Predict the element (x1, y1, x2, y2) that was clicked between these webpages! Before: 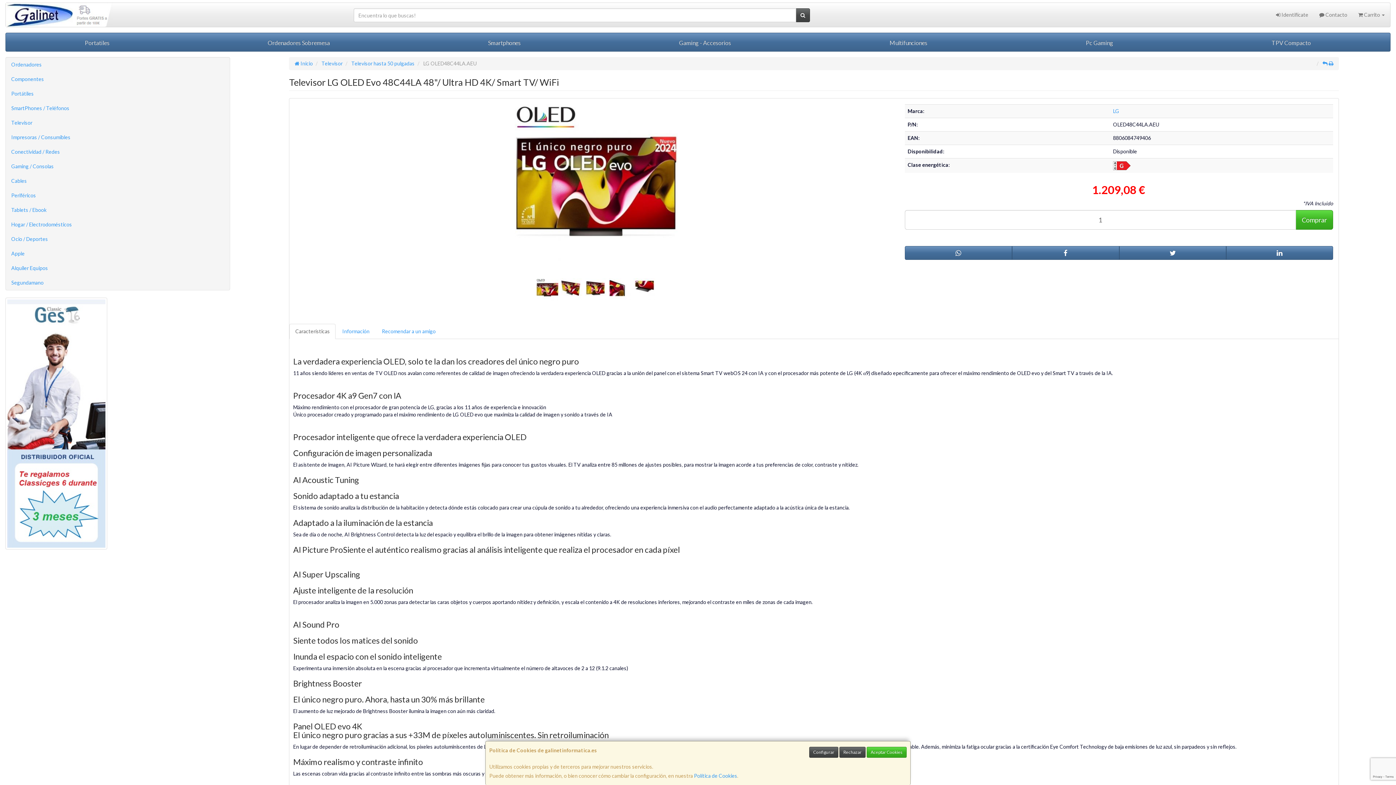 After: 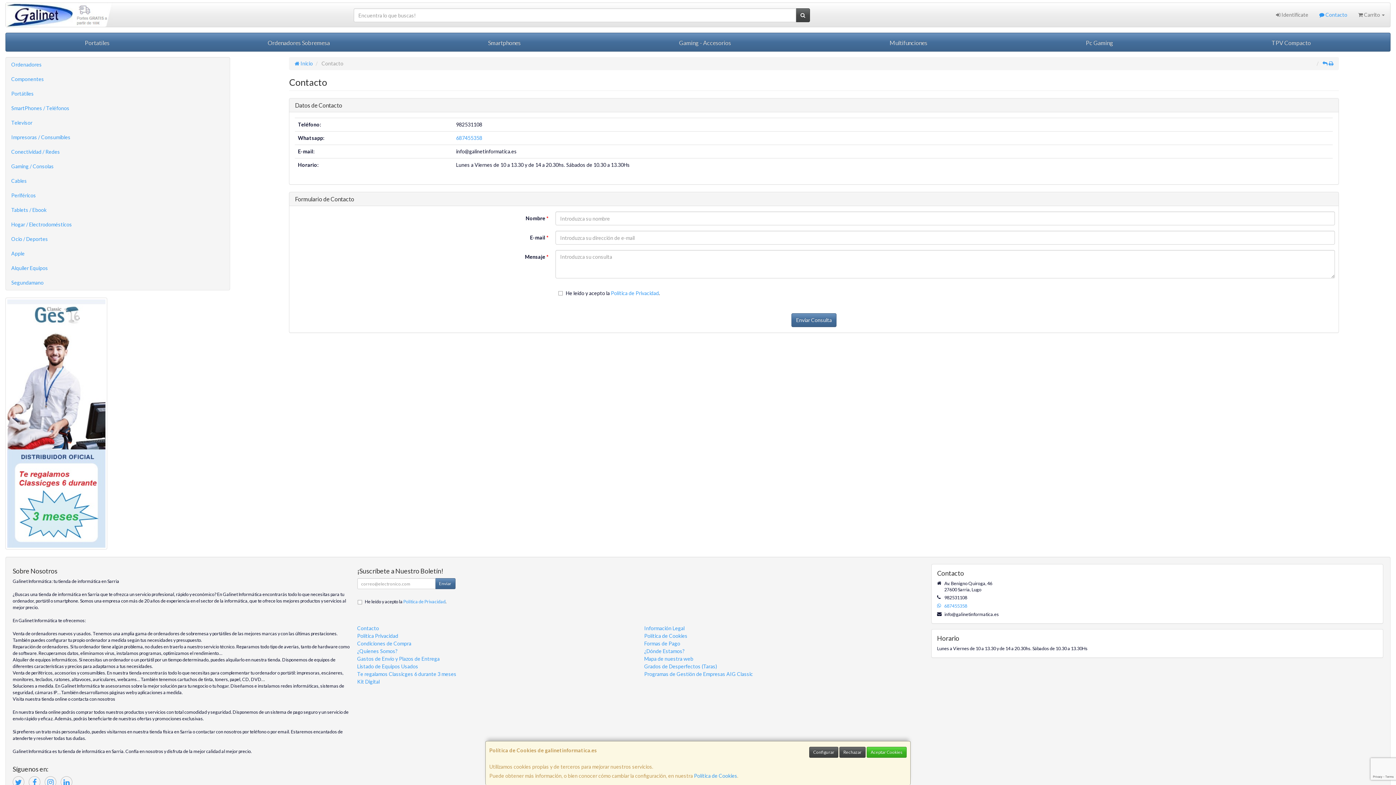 Action: label:  Contacto bbox: (1314, 2, 1353, 26)